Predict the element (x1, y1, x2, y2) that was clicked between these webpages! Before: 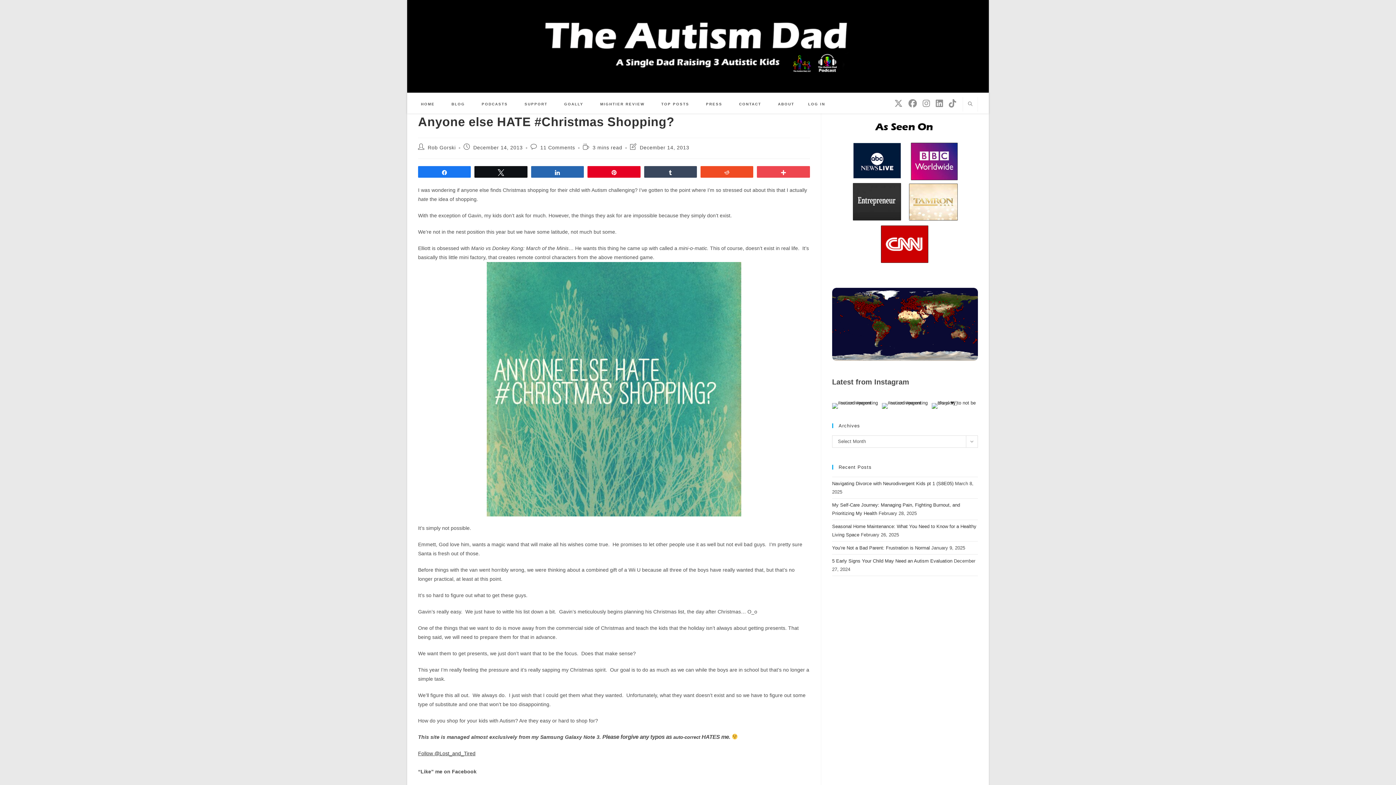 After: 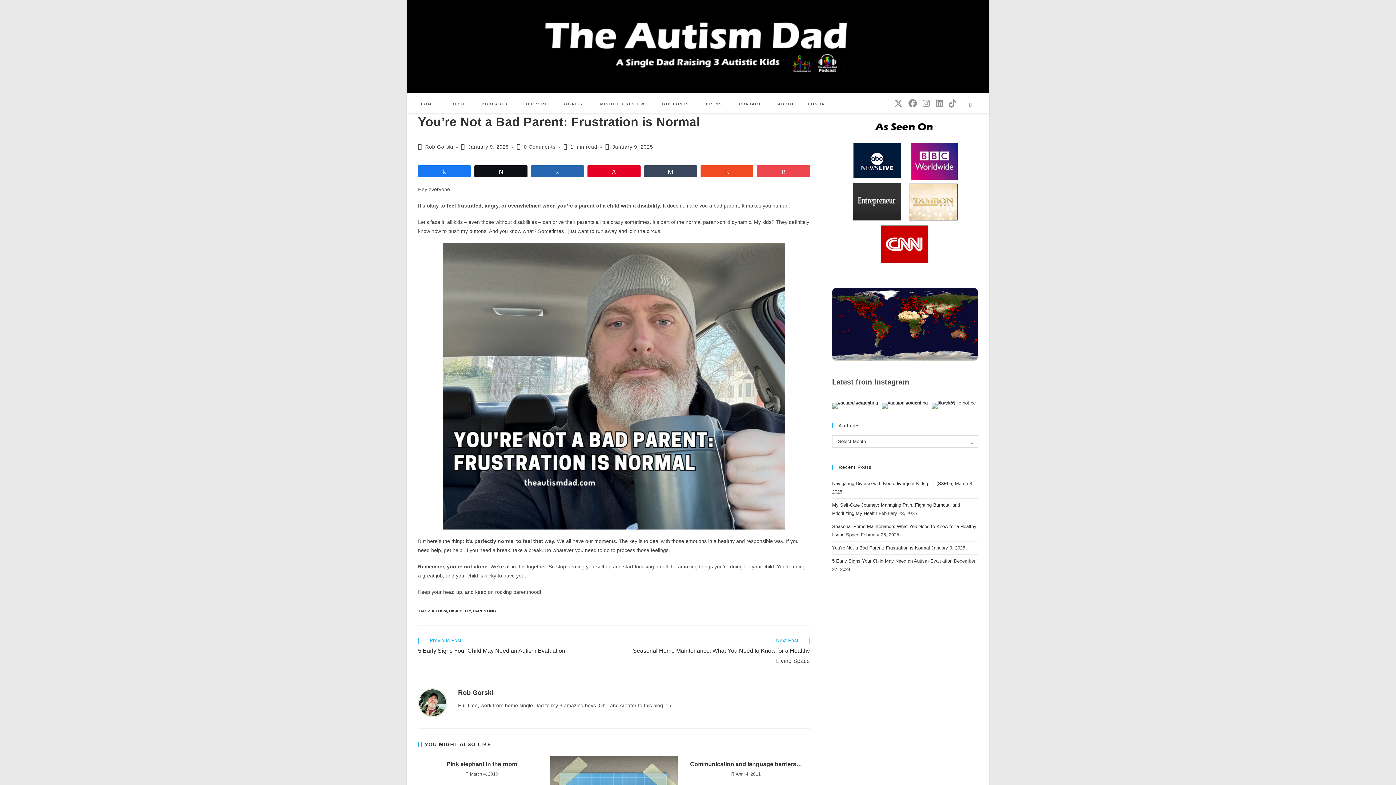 Action: bbox: (832, 545, 930, 551) label: You’re Not a Bad Parent: Frustration is Normal